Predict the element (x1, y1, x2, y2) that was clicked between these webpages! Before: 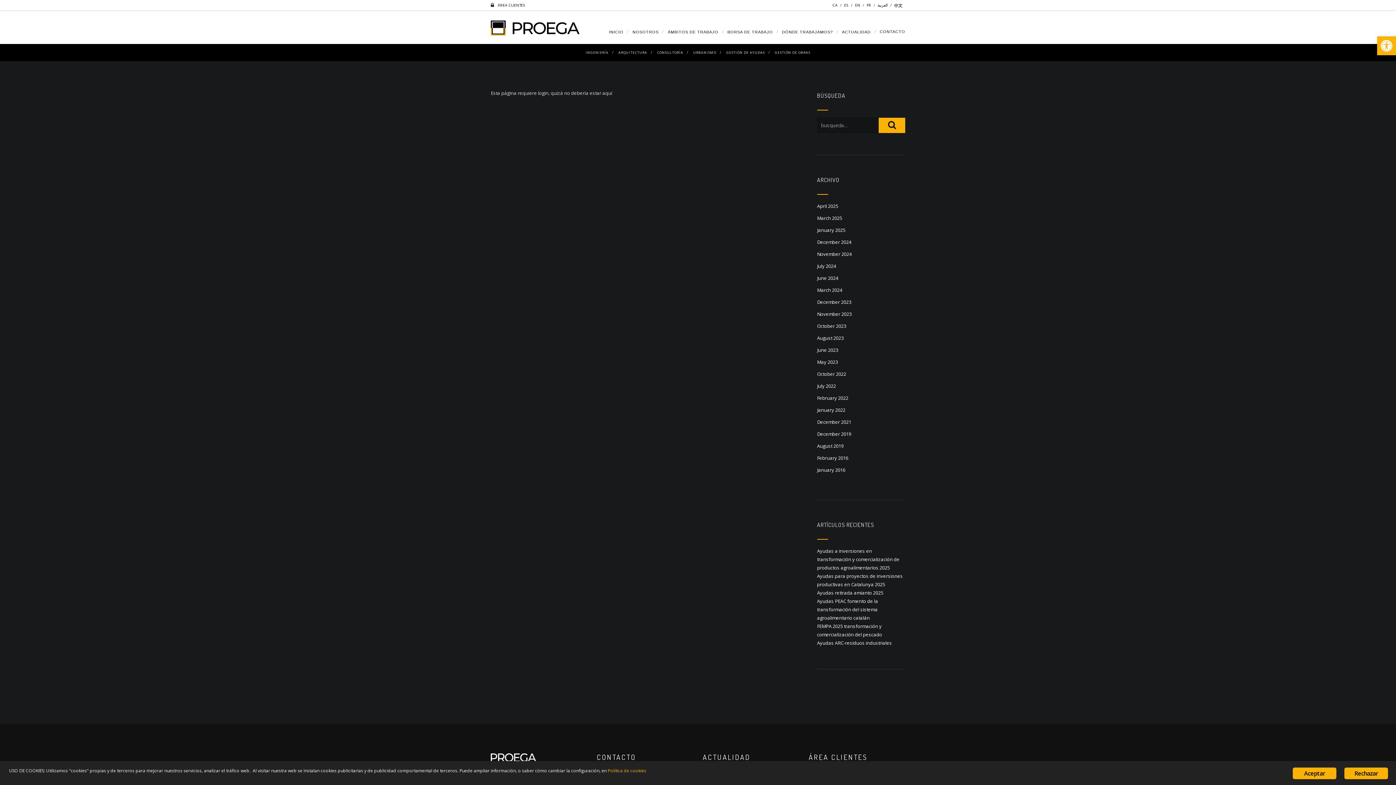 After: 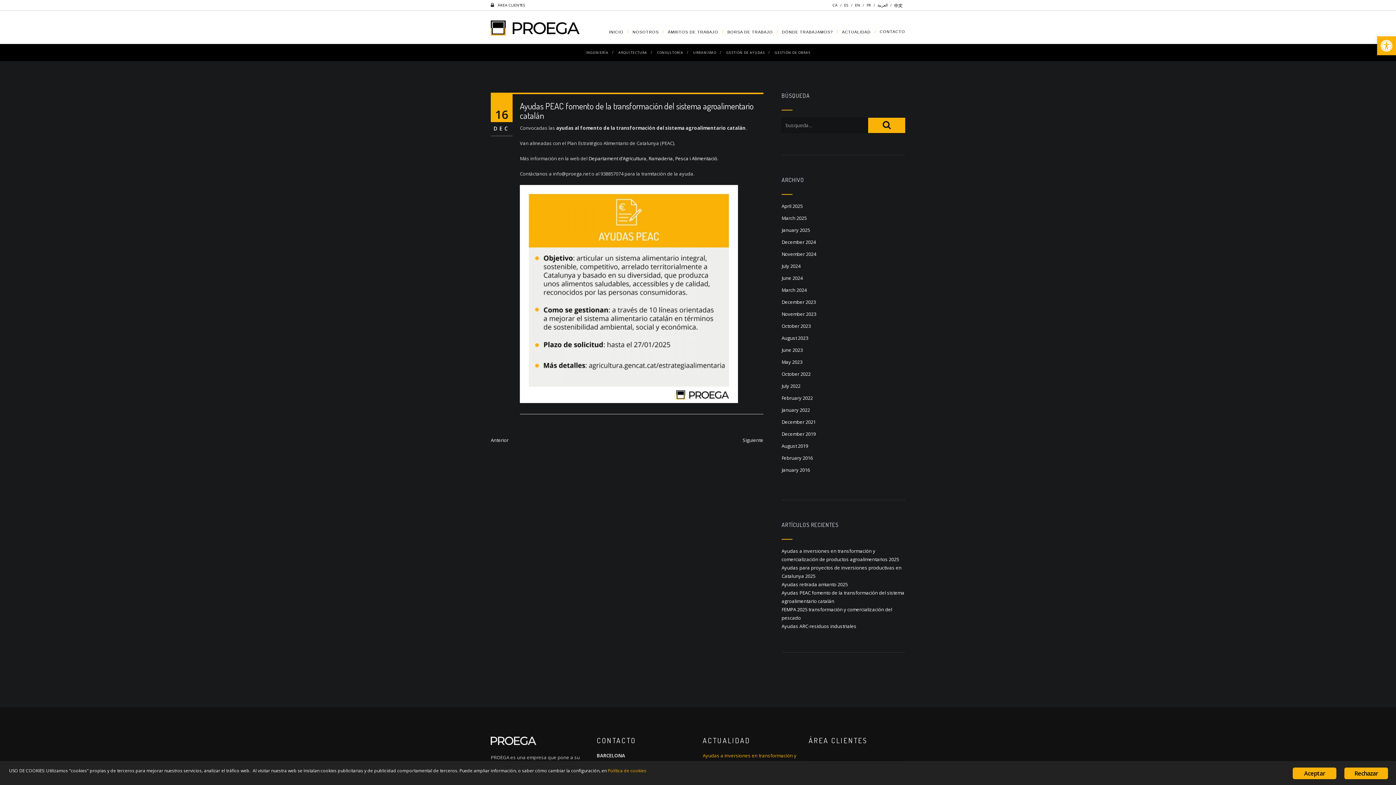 Action: bbox: (817, 598, 878, 621) label: Ayudas PEAC fomento de la transformación del sistema agroalimentario catalán